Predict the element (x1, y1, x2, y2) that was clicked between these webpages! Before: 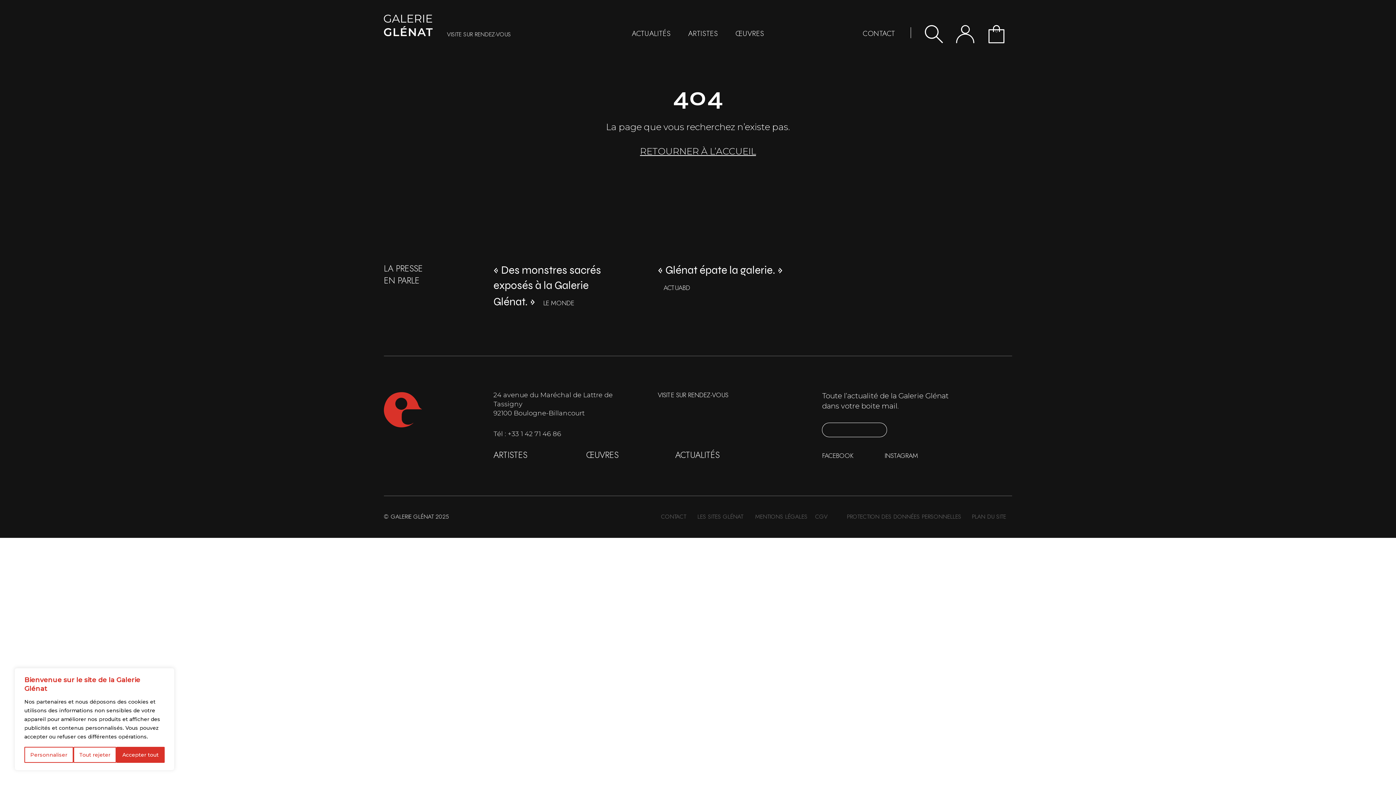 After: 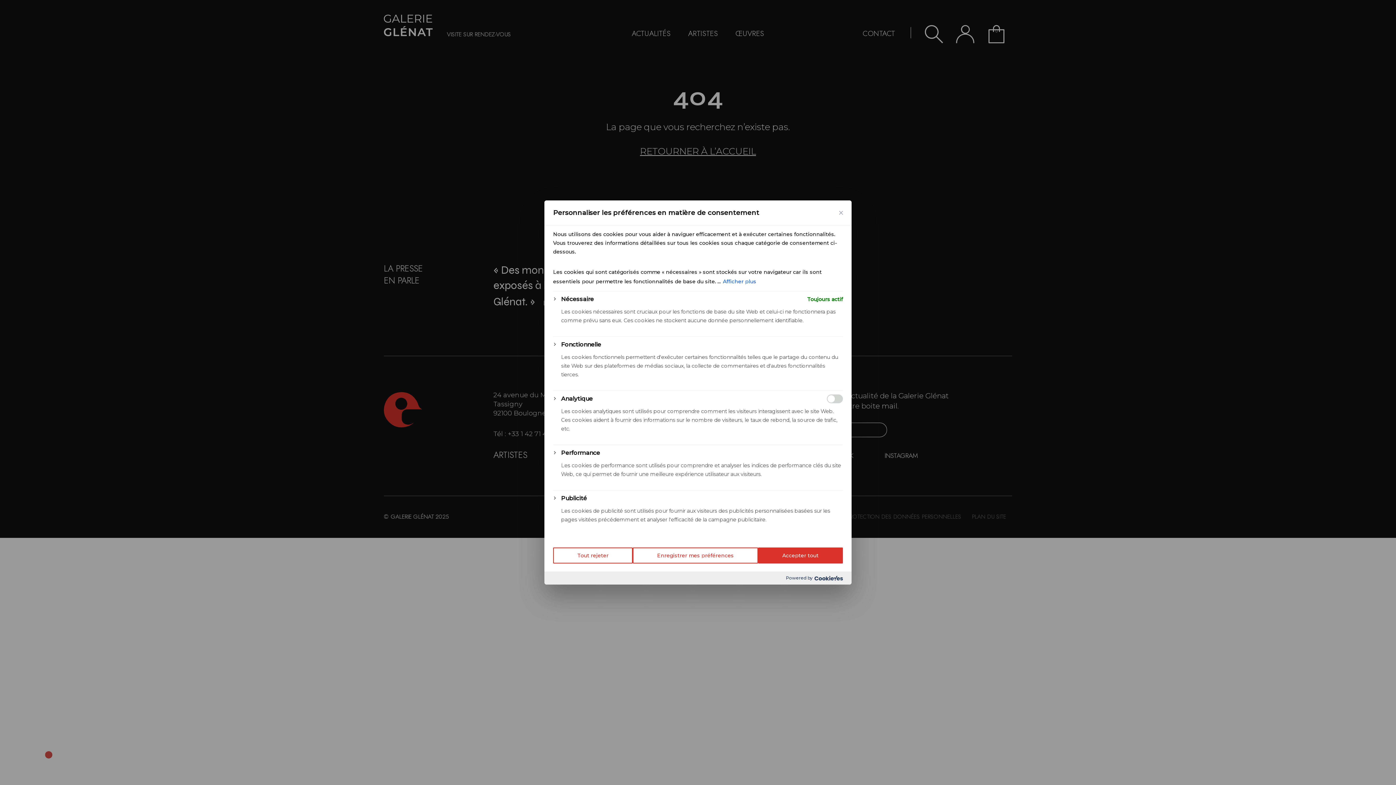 Action: bbox: (24, 747, 73, 763) label: Personnaliser